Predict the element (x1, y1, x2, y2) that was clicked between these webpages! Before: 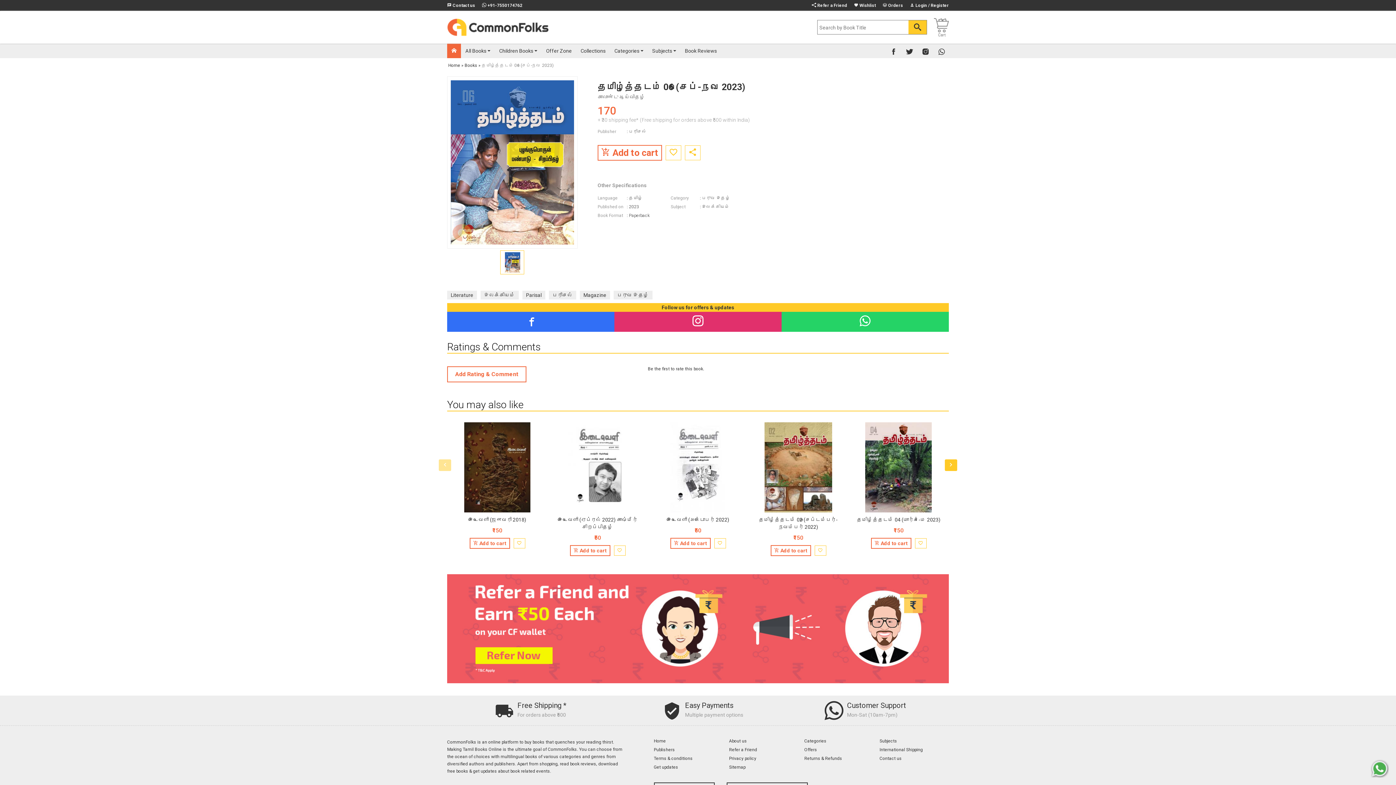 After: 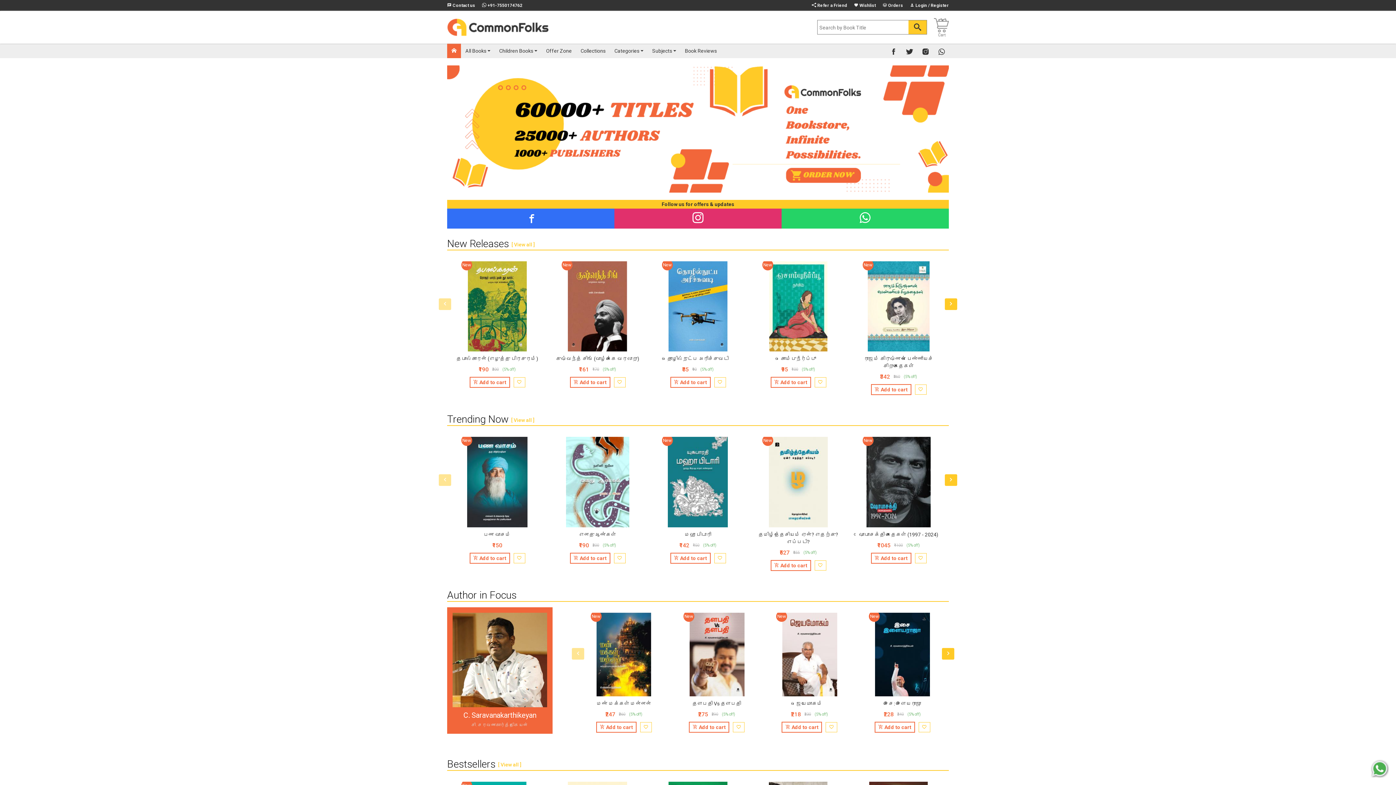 Action: bbox: (654, 739, 717, 744) label: Home